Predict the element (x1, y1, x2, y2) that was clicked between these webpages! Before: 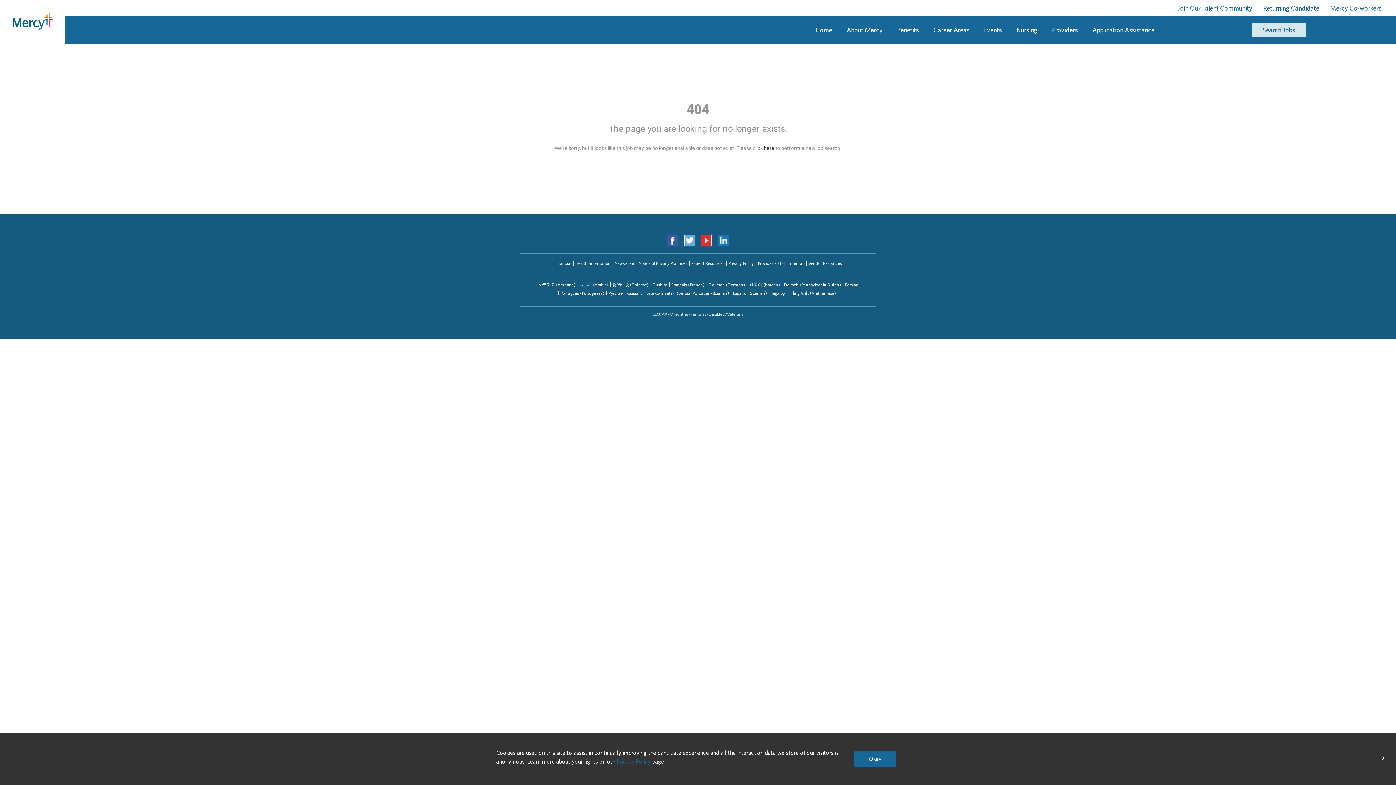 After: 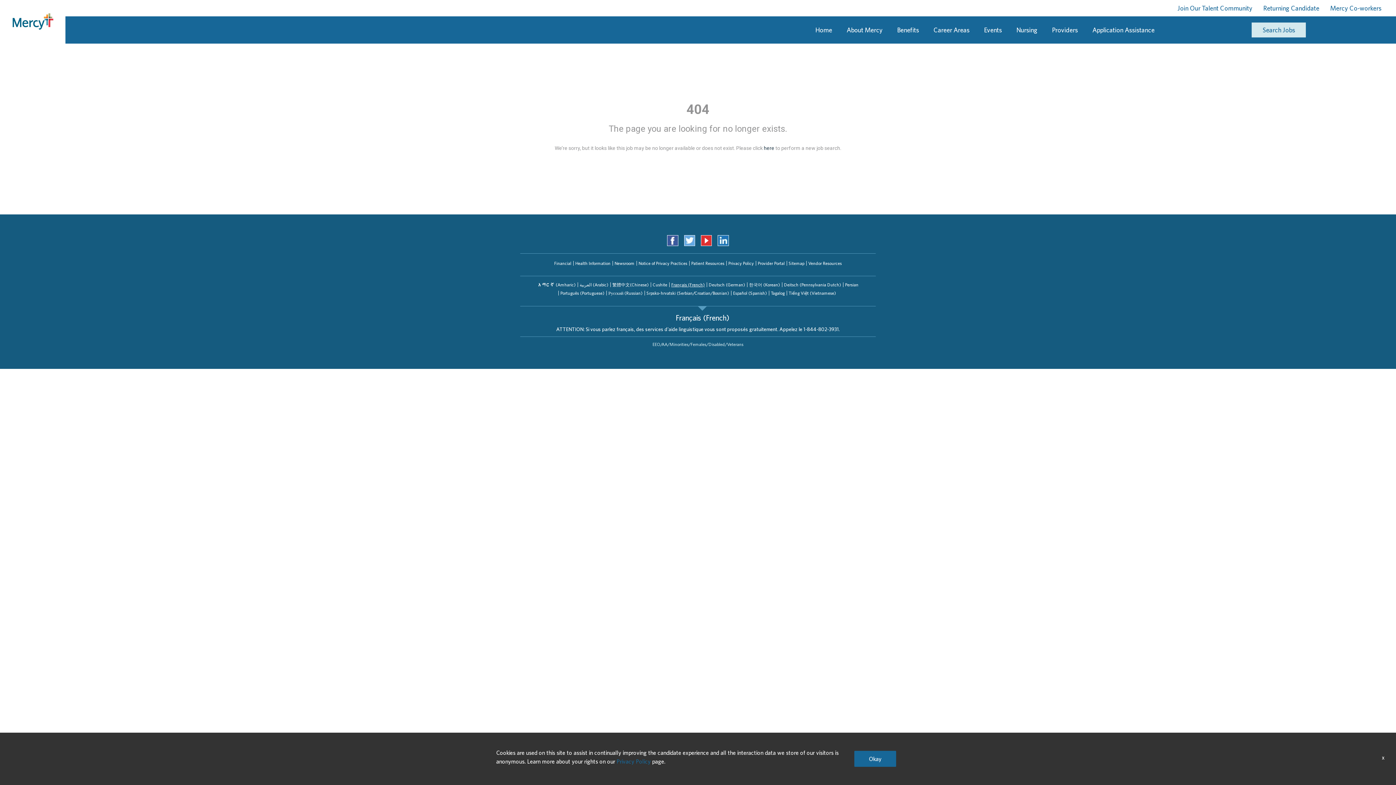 Action: bbox: (669, 281, 706, 288) label: Français (French)